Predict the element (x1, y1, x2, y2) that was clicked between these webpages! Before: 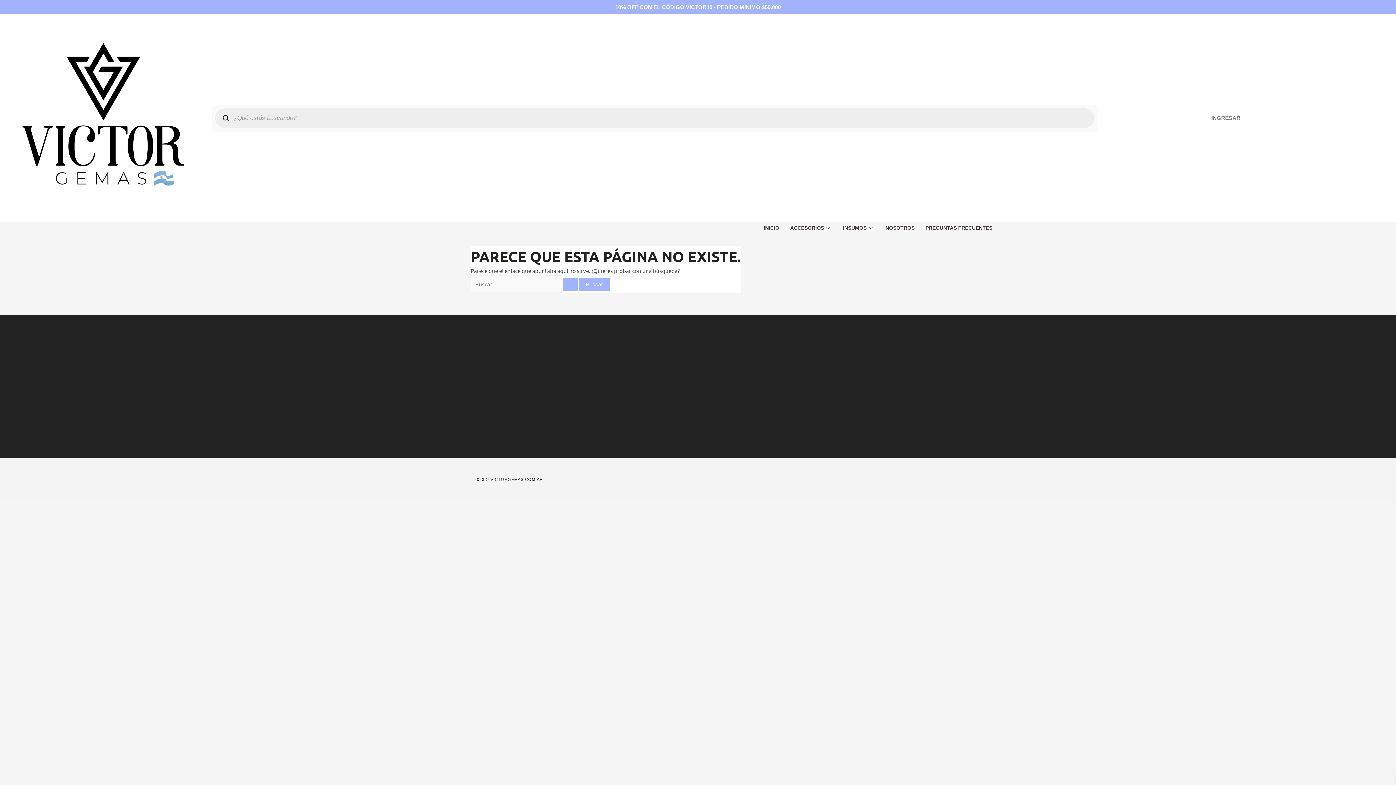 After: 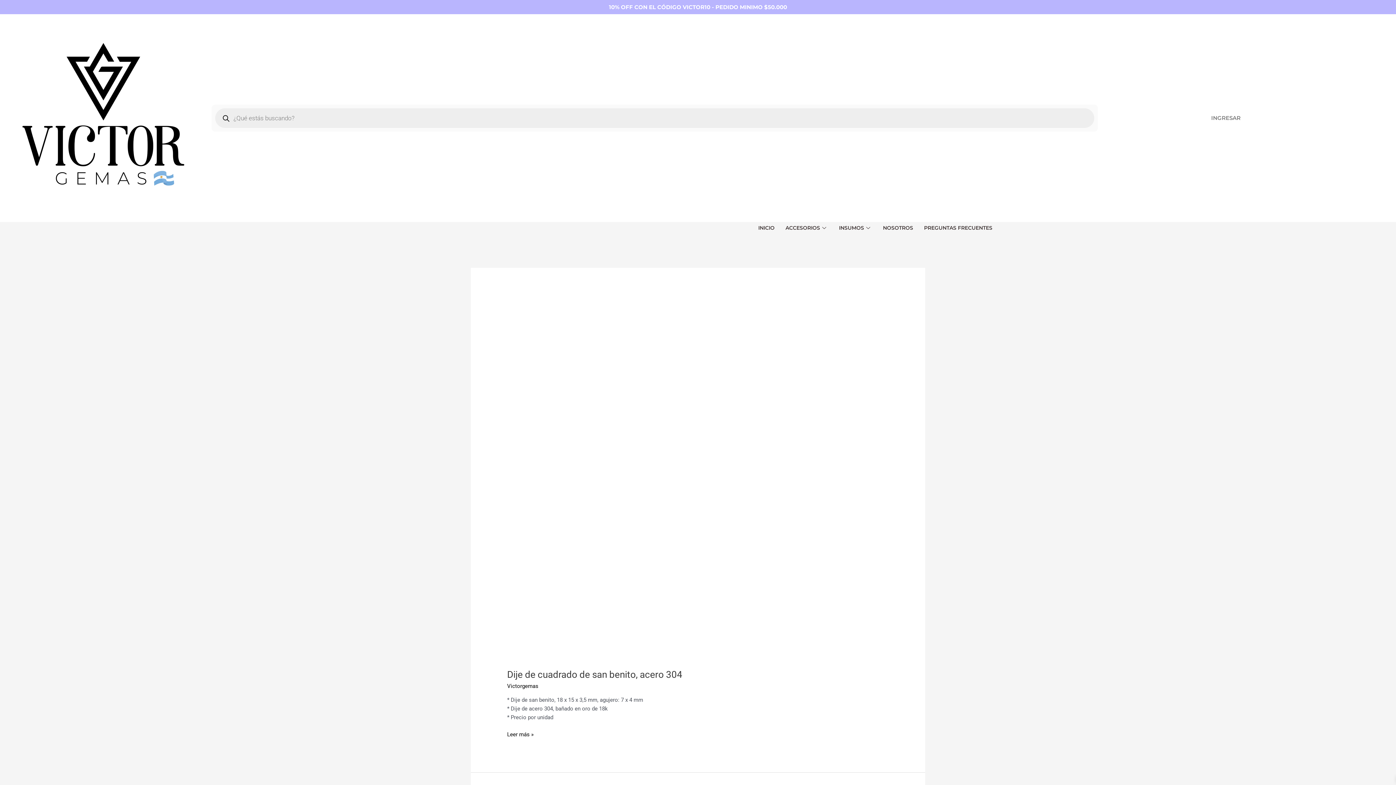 Action: bbox: (563, 278, 577, 290) label: Enviar la búsqueda